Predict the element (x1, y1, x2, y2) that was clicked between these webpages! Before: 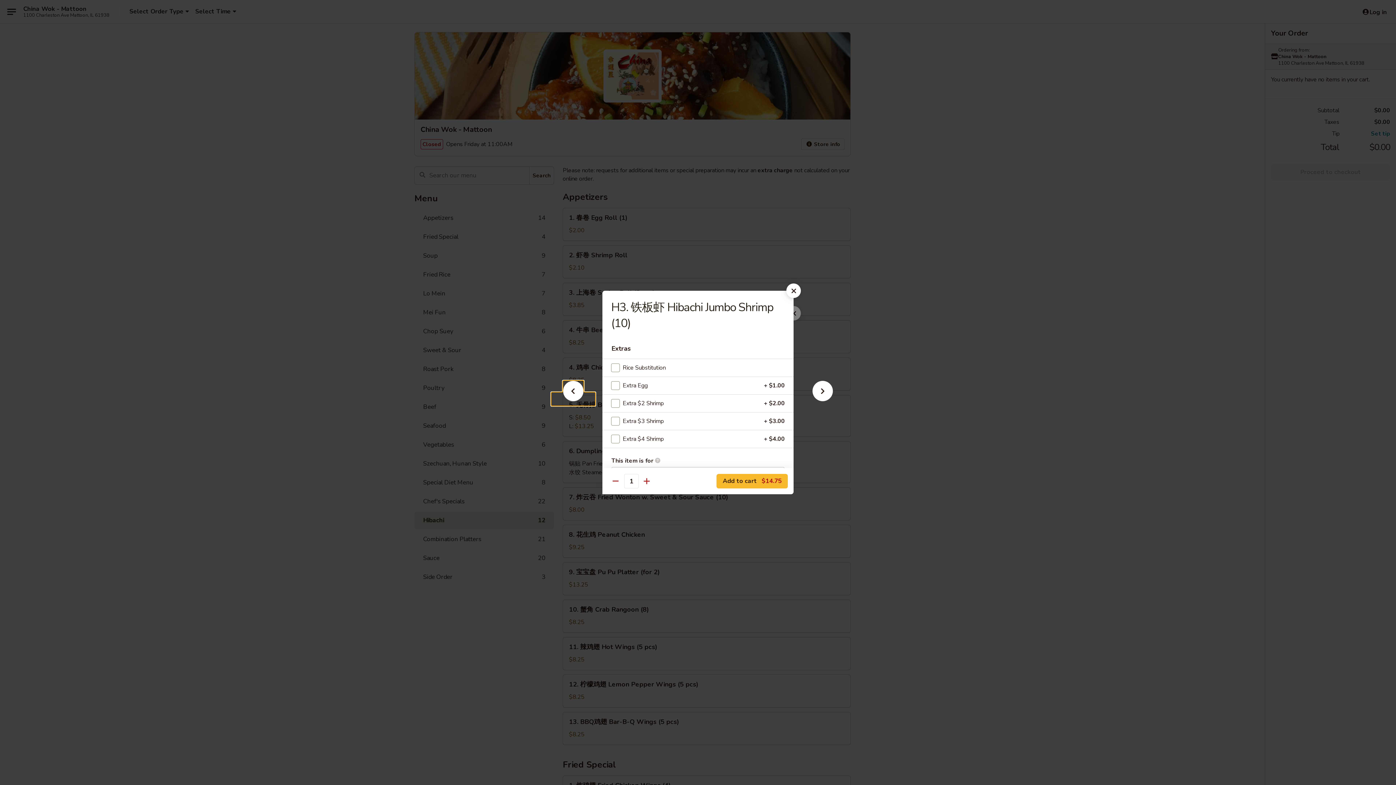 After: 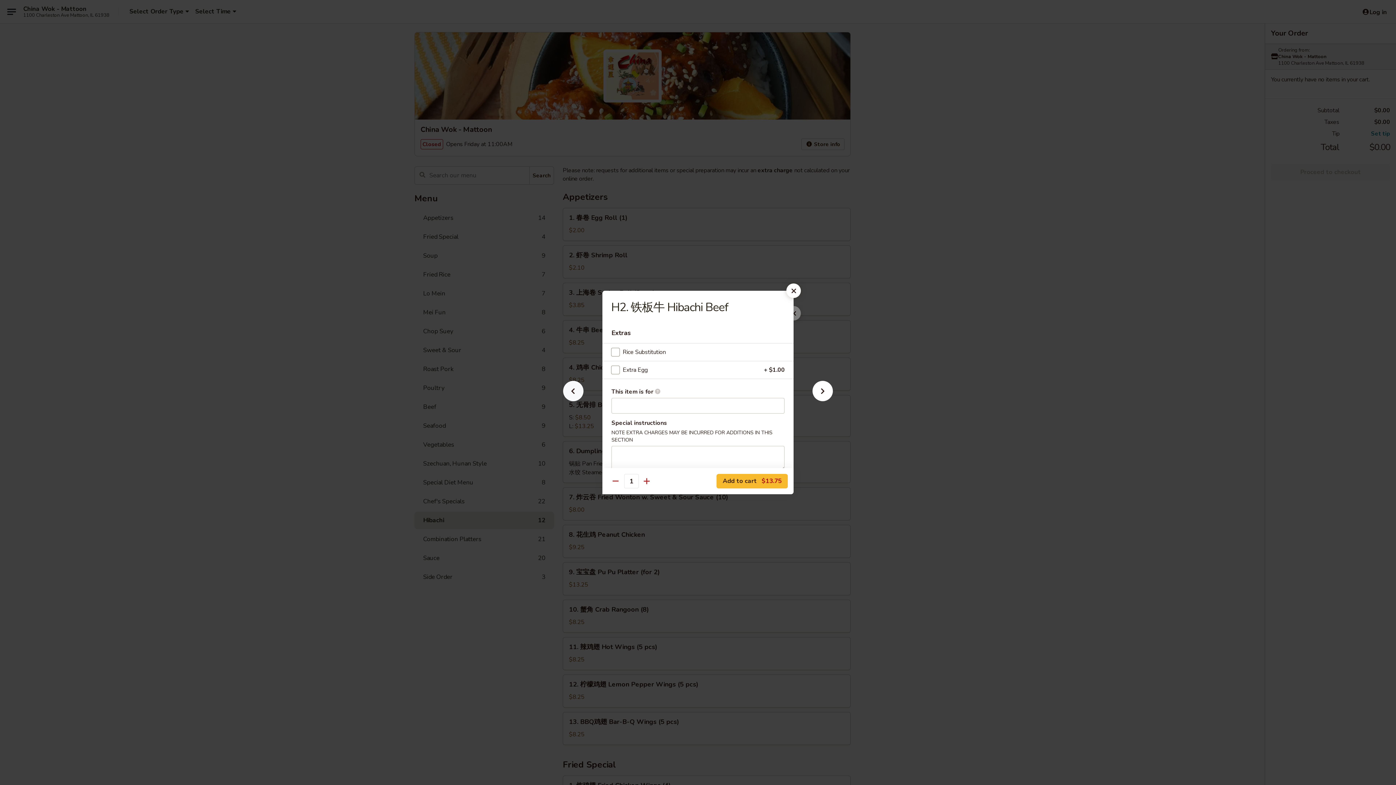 Action: bbox: (551, 392, 595, 405)